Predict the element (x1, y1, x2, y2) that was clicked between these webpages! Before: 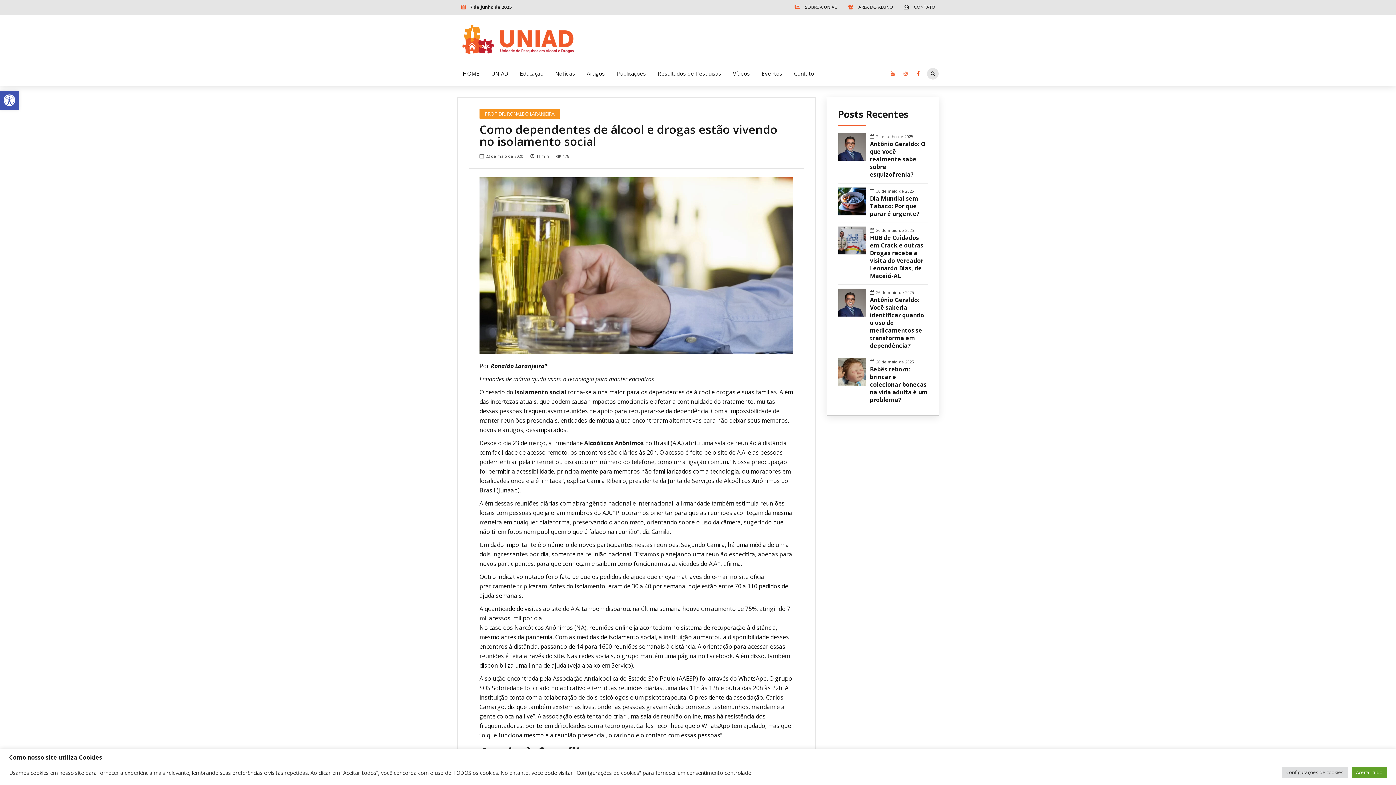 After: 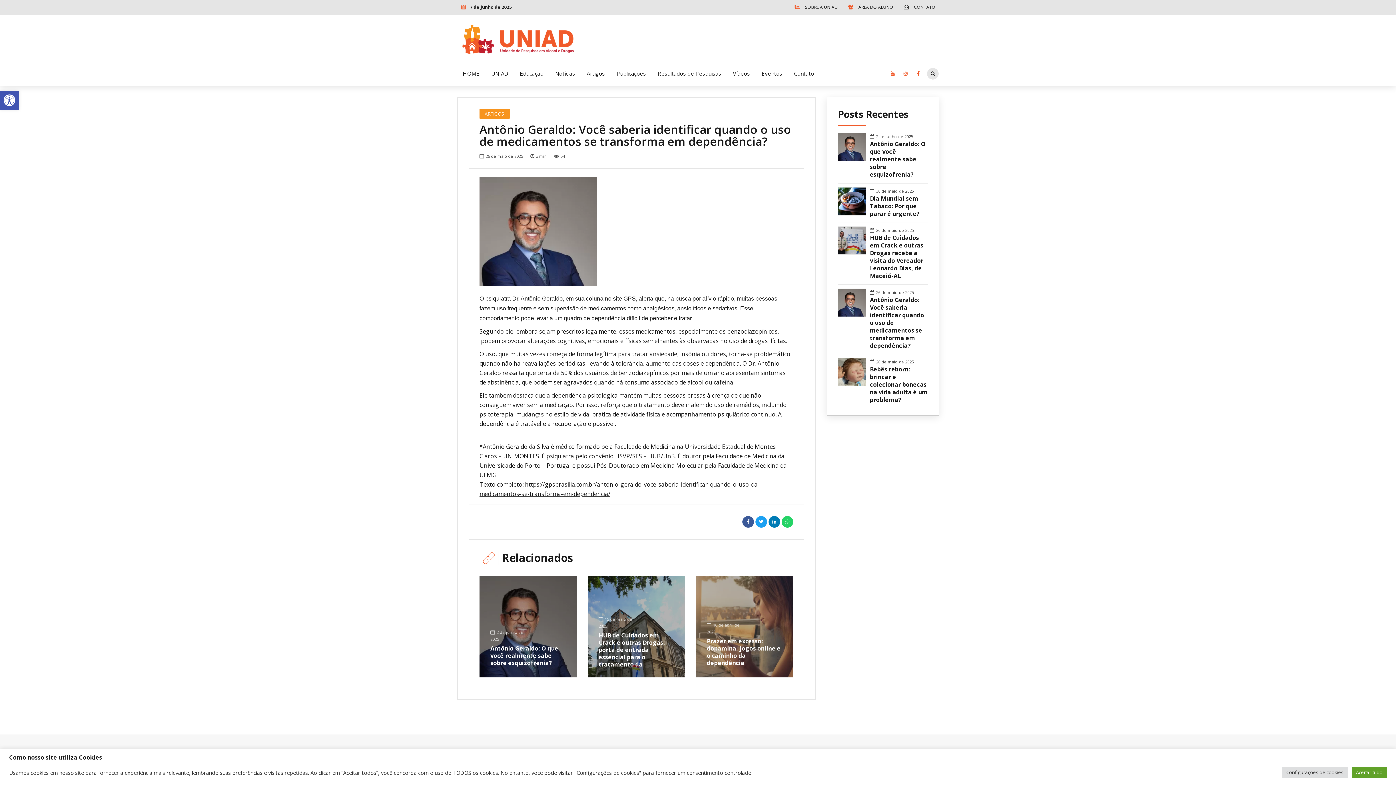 Action: bbox: (838, 288, 870, 316)